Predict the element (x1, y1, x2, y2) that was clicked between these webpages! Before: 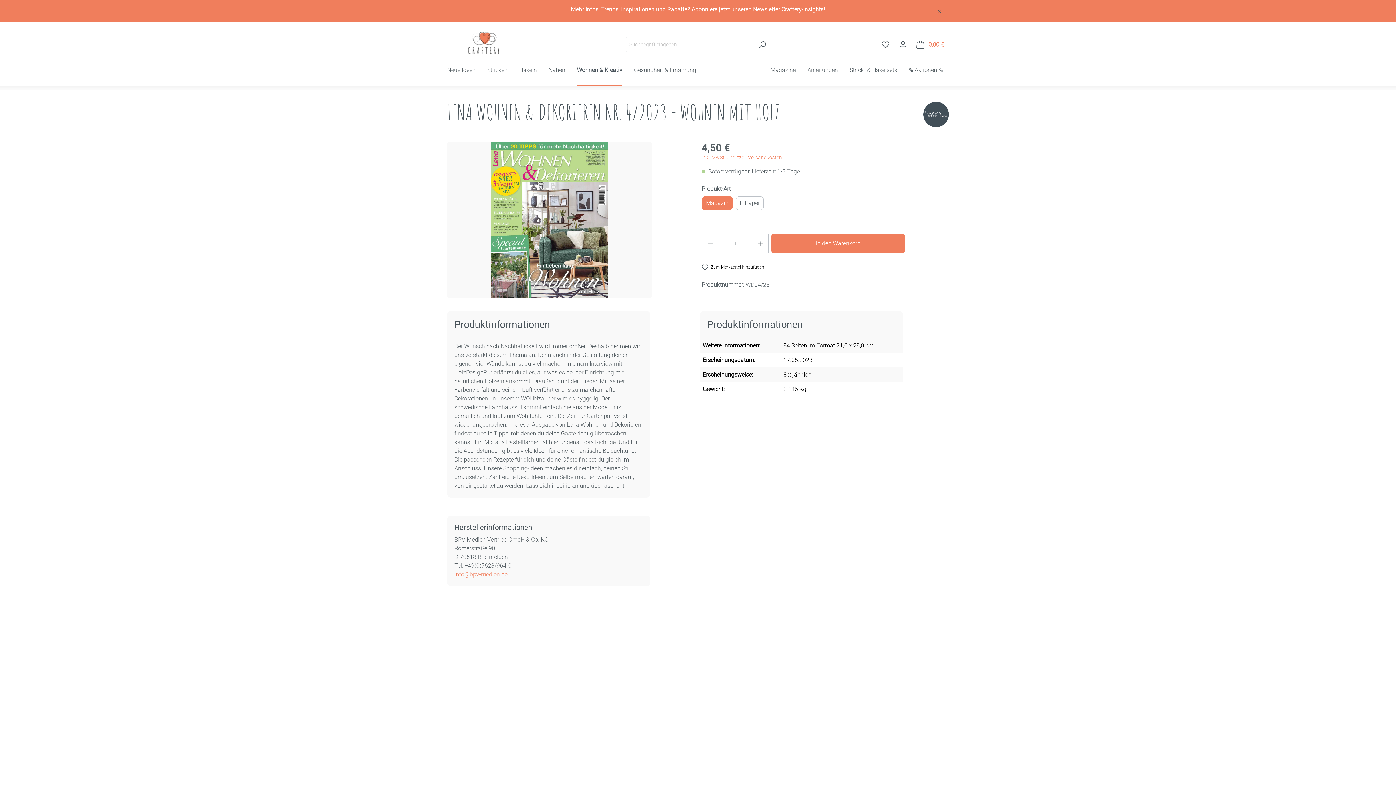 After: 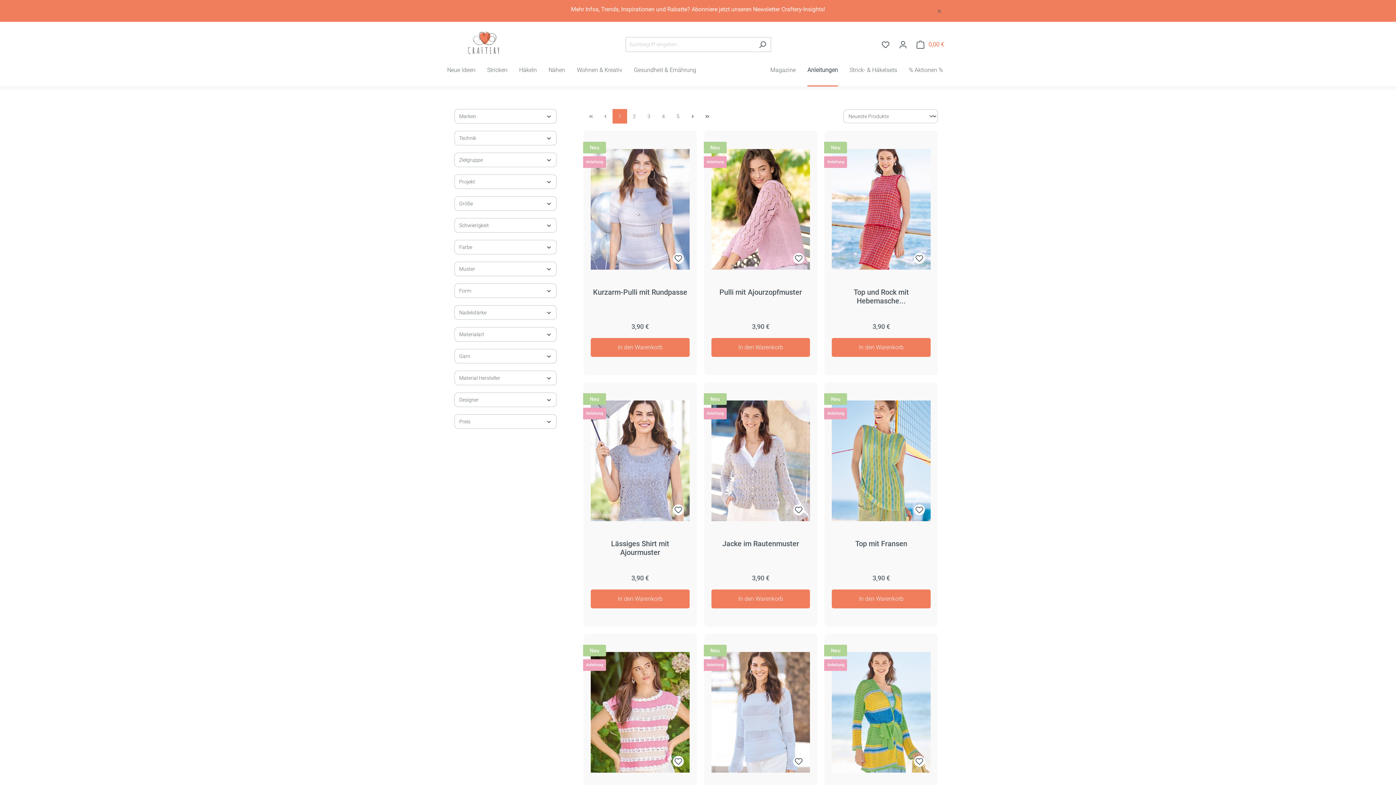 Action: bbox: (801, 62, 844, 86) label: Anleitungen